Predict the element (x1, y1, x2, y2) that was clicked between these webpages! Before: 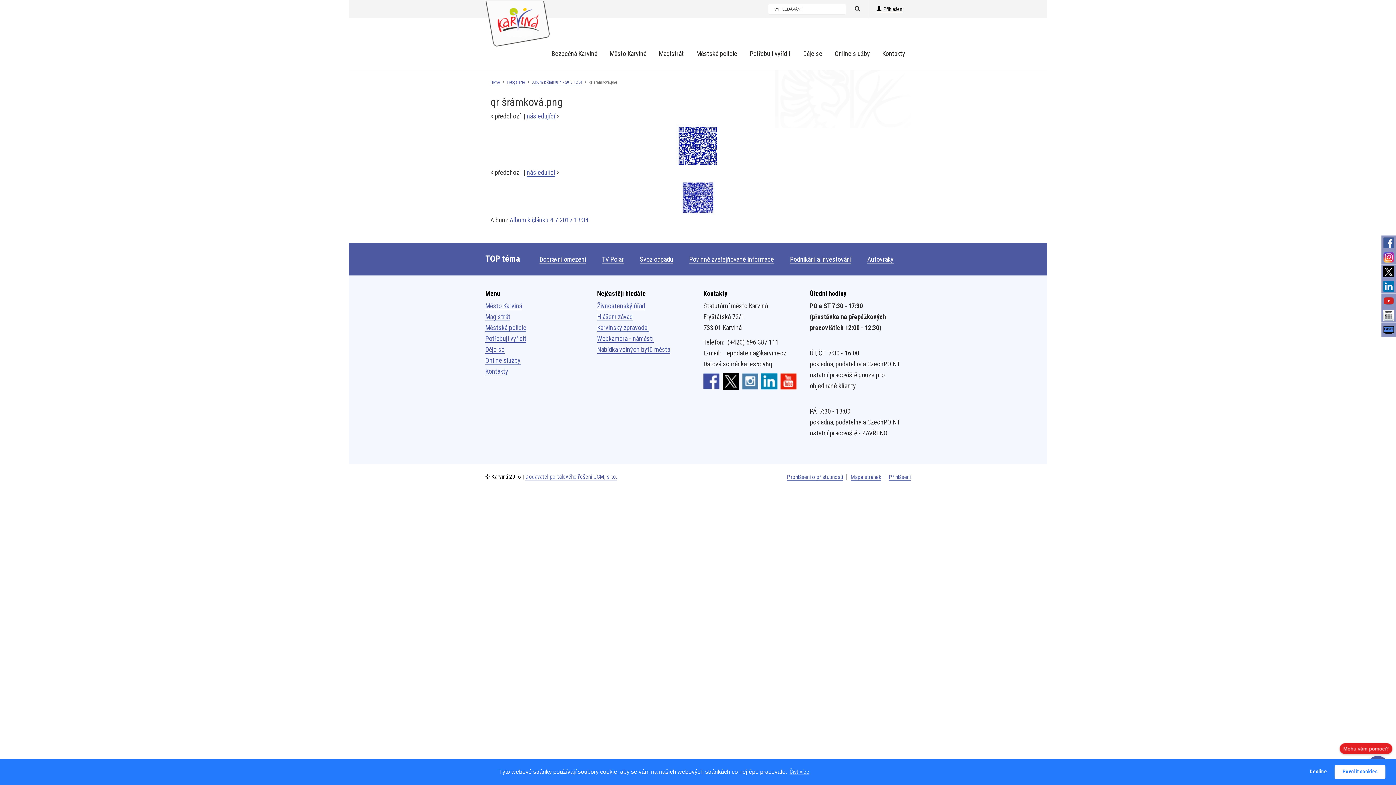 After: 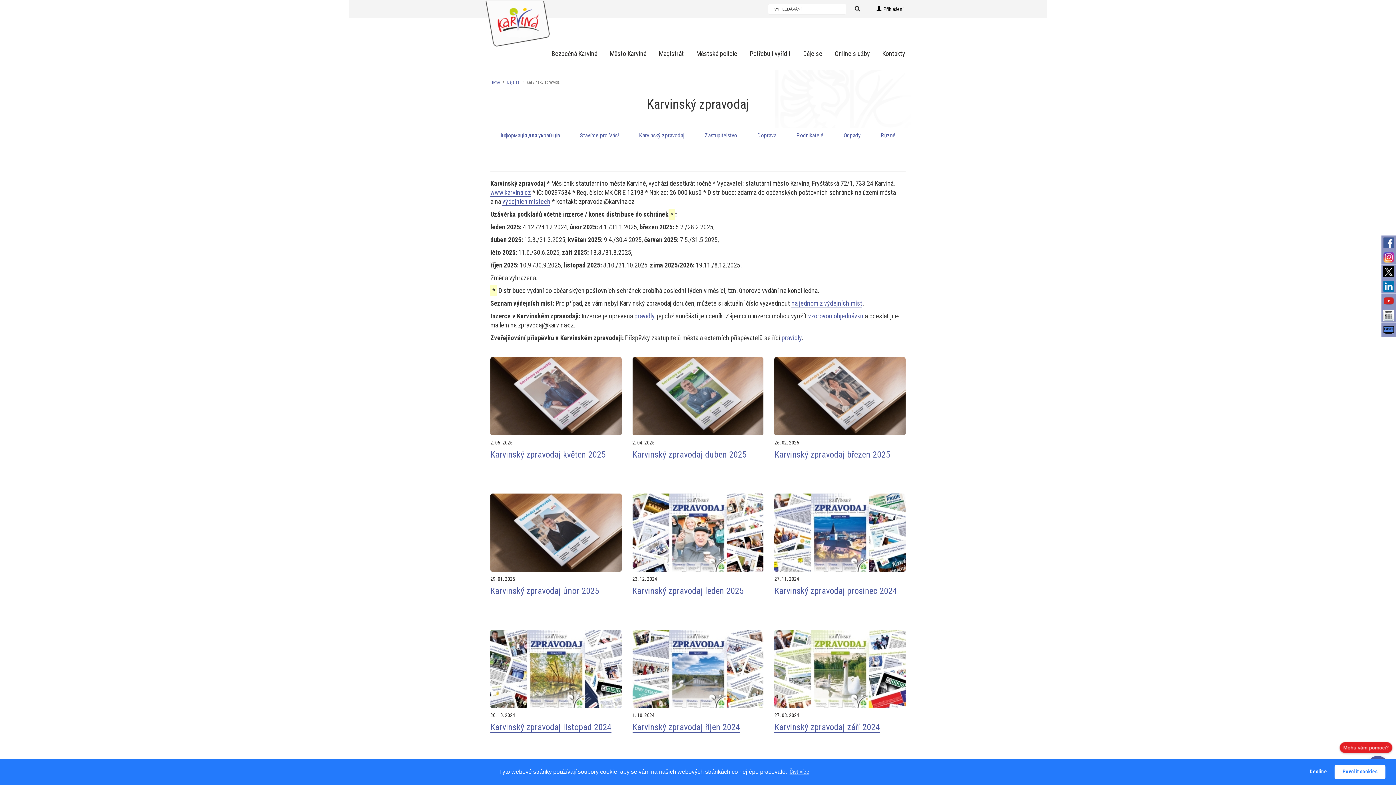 Action: bbox: (1383, 310, 1394, 321)